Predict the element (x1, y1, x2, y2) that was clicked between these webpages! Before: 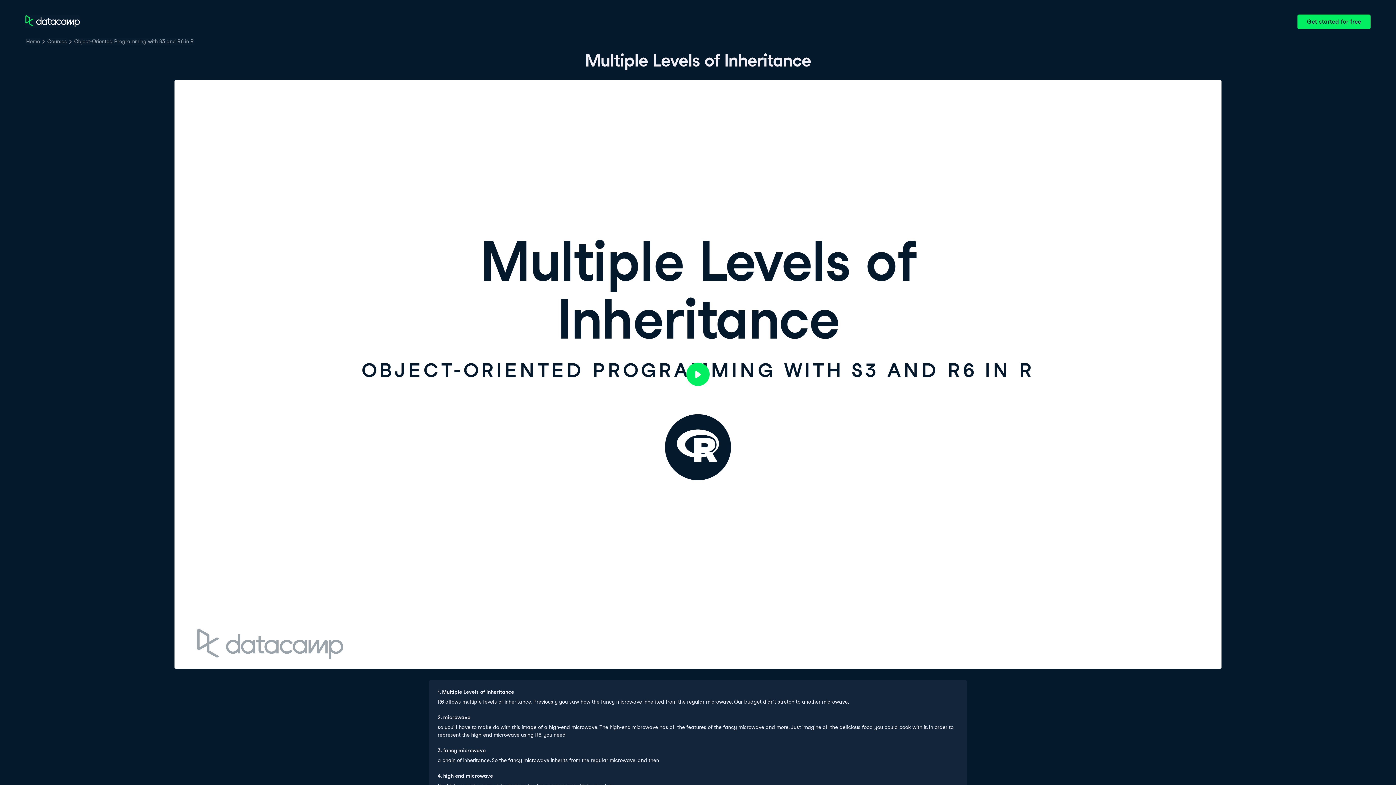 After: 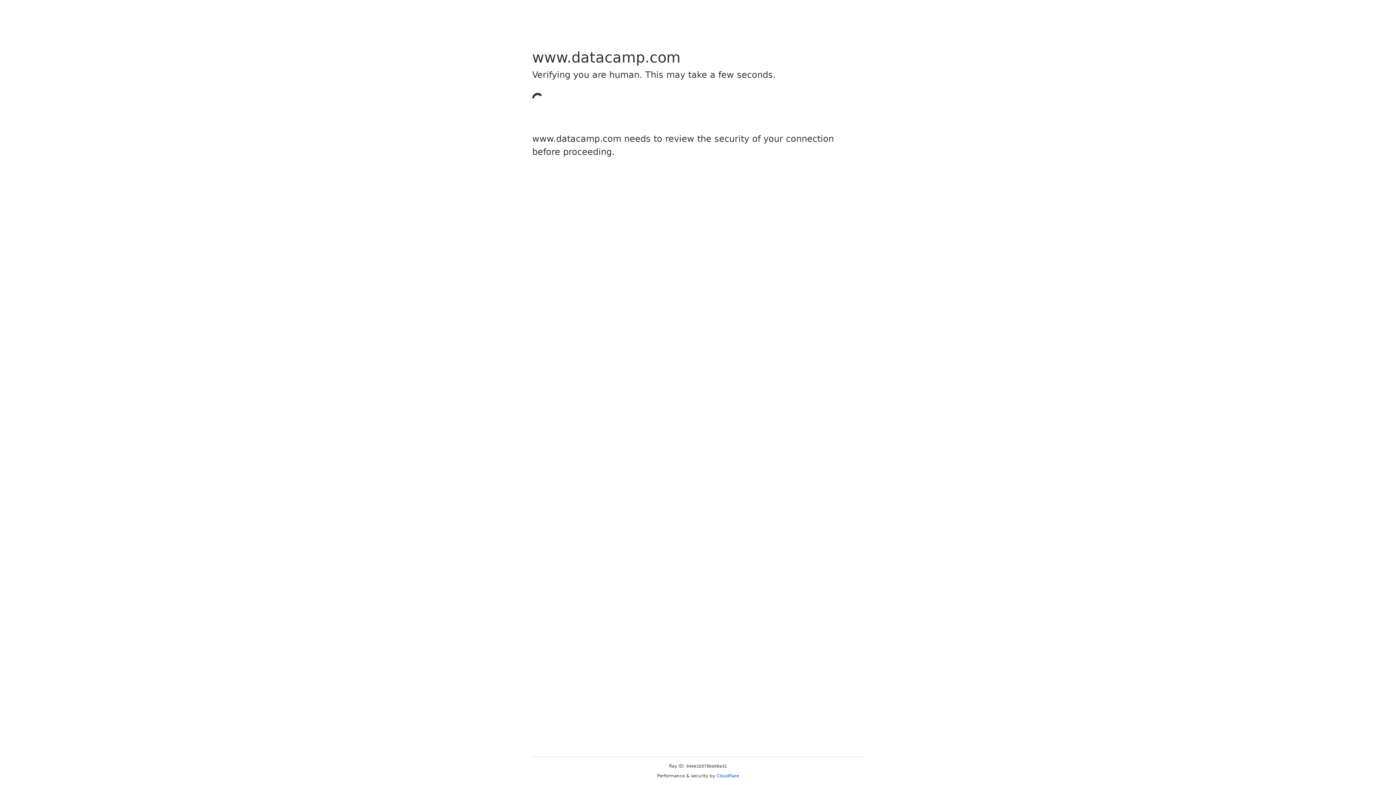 Action: label: Courses bbox: (46, 37, 67, 45)